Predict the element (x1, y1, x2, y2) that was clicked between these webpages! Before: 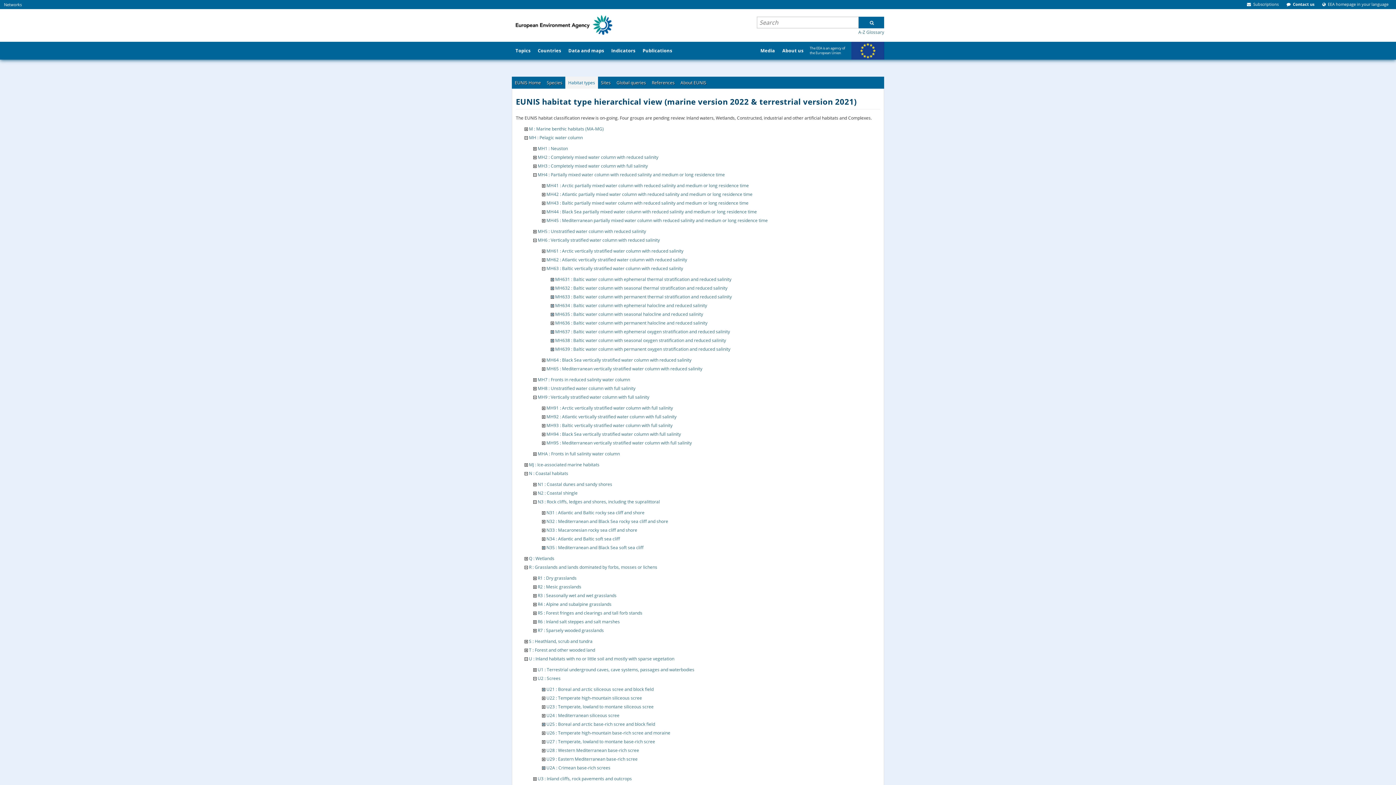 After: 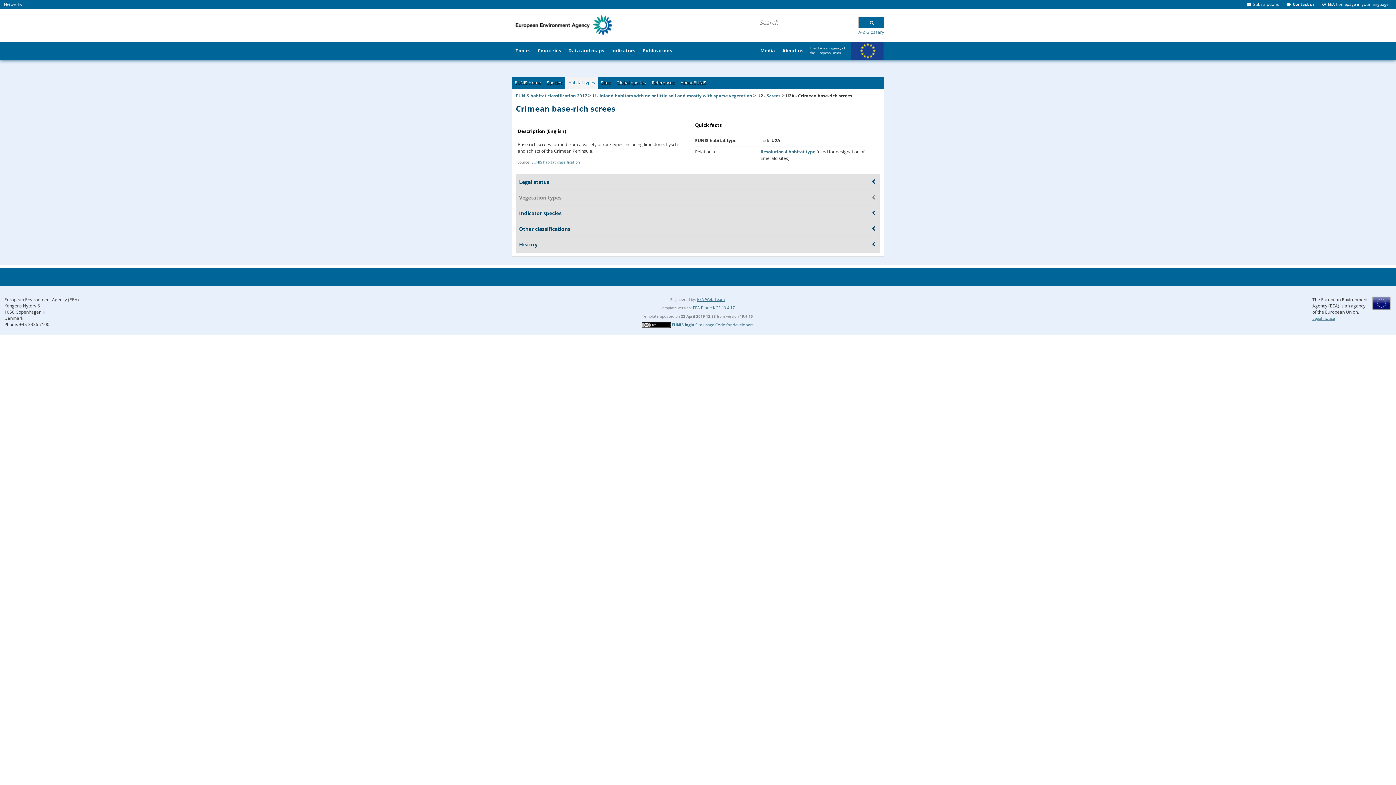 Action: bbox: (546, 764, 610, 771) label: U2A : Crimean base-rich screes